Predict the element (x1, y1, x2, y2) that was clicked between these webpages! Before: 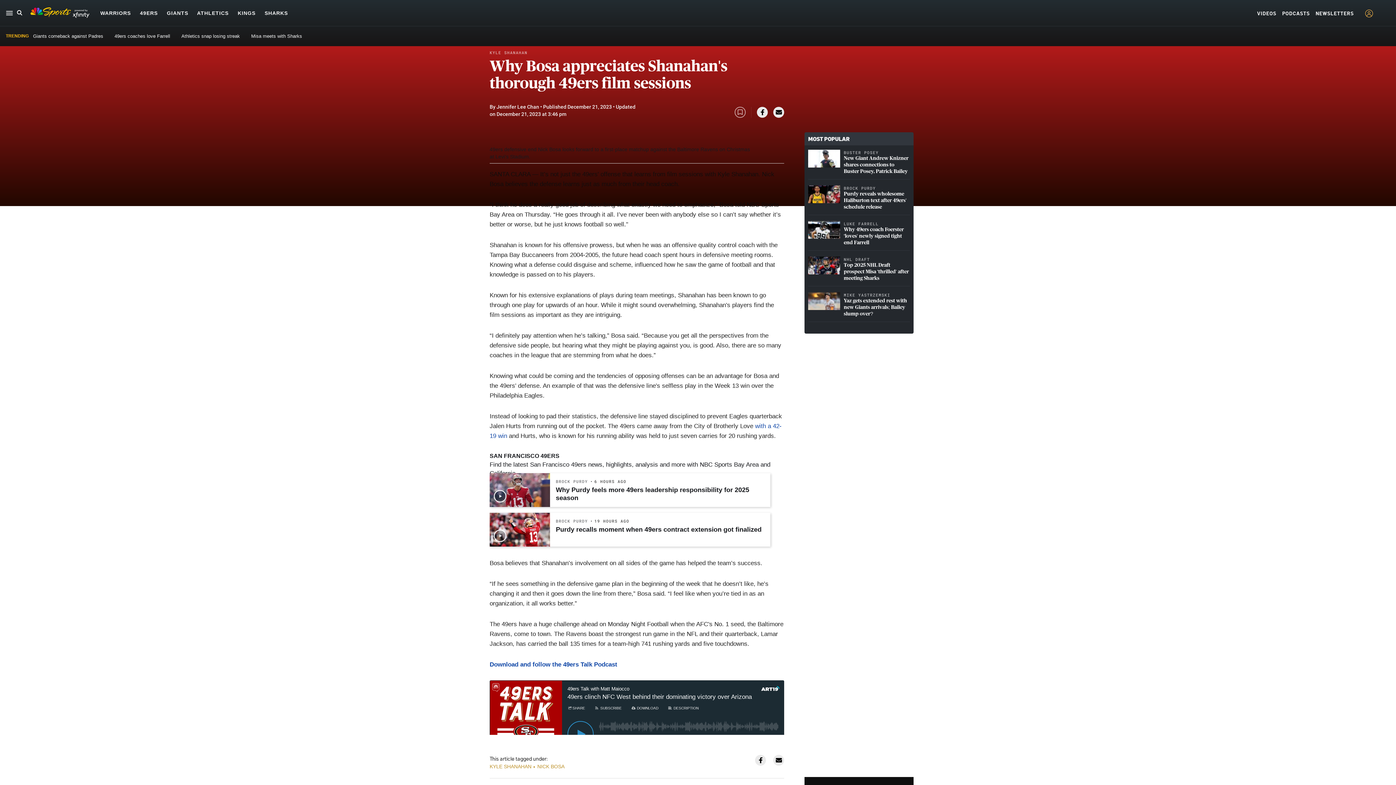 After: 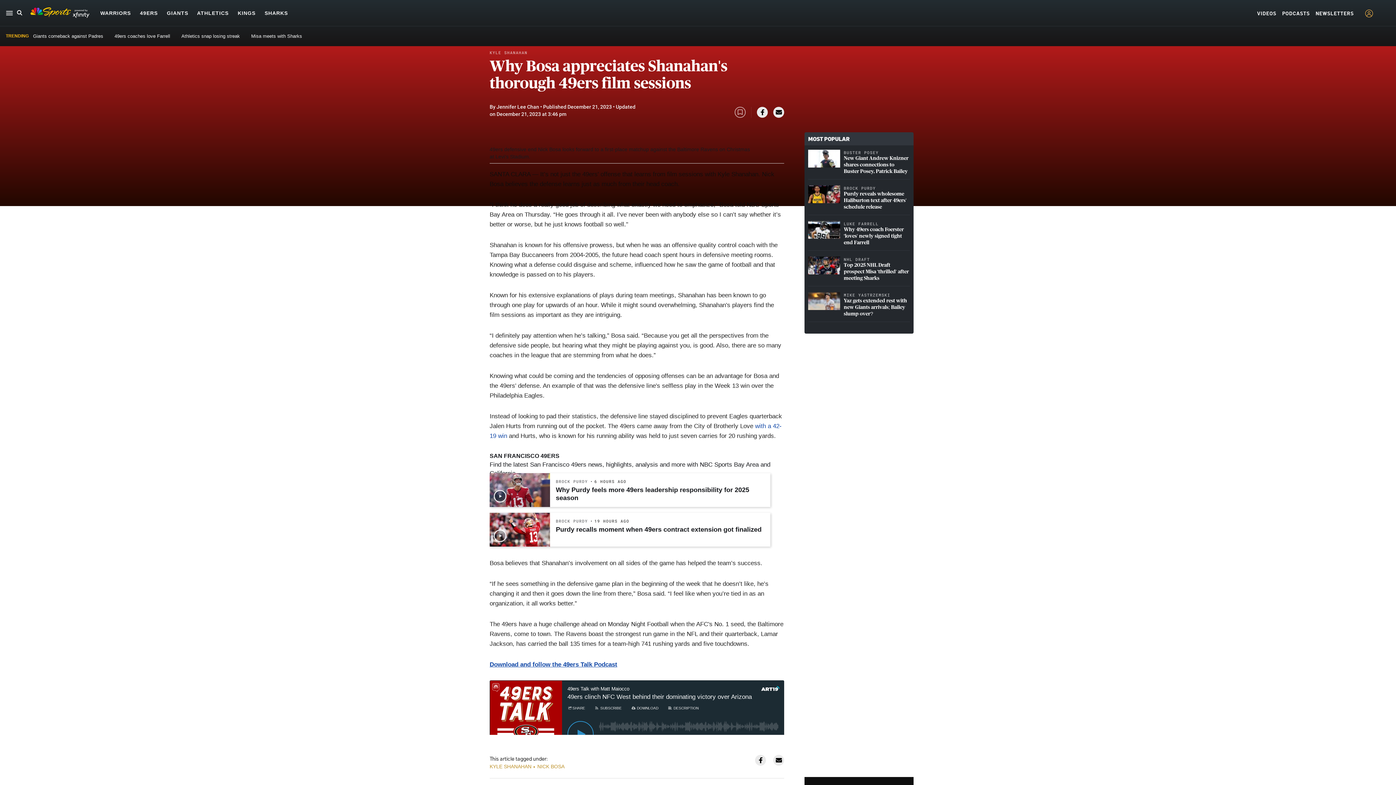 Action: bbox: (489, 661, 617, 668) label: Download and follow the 49ers Talk Podcast